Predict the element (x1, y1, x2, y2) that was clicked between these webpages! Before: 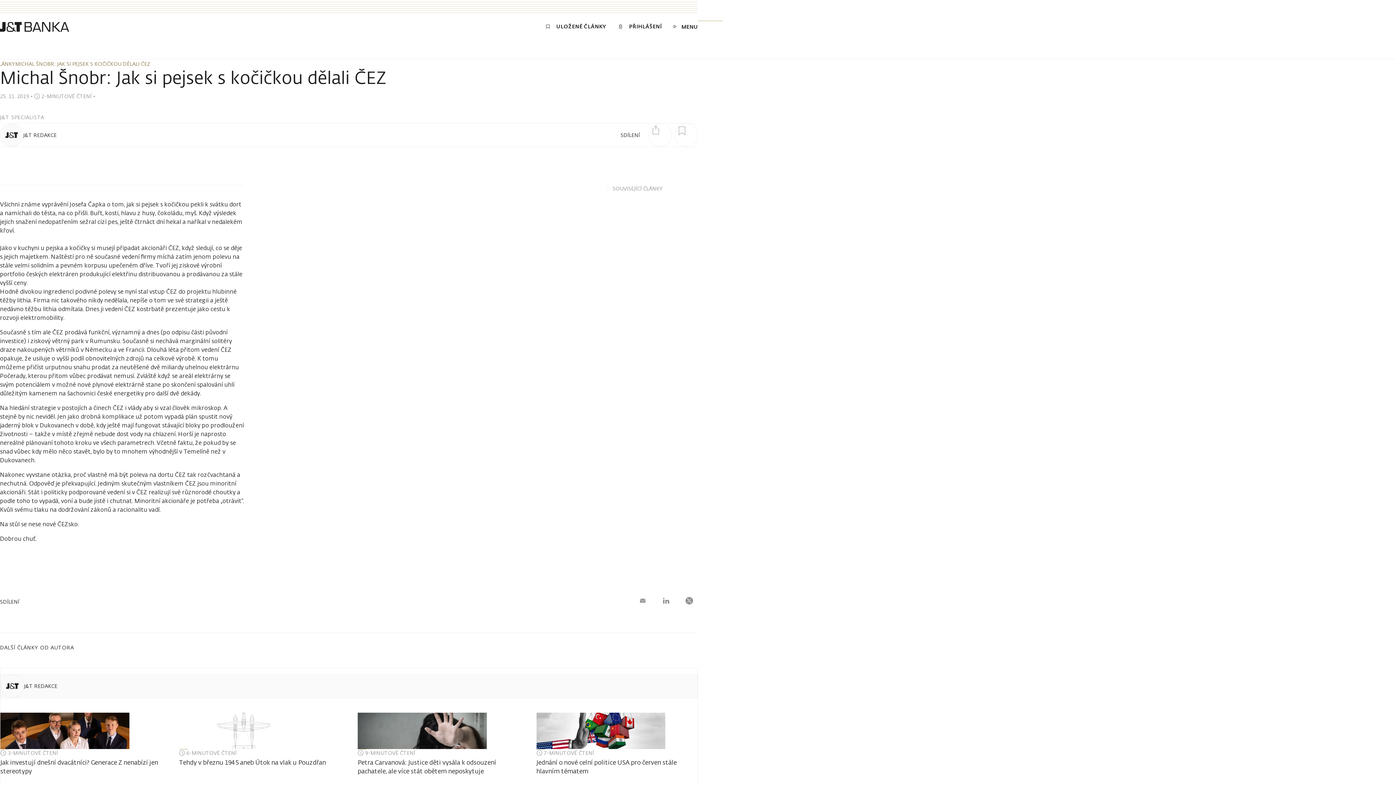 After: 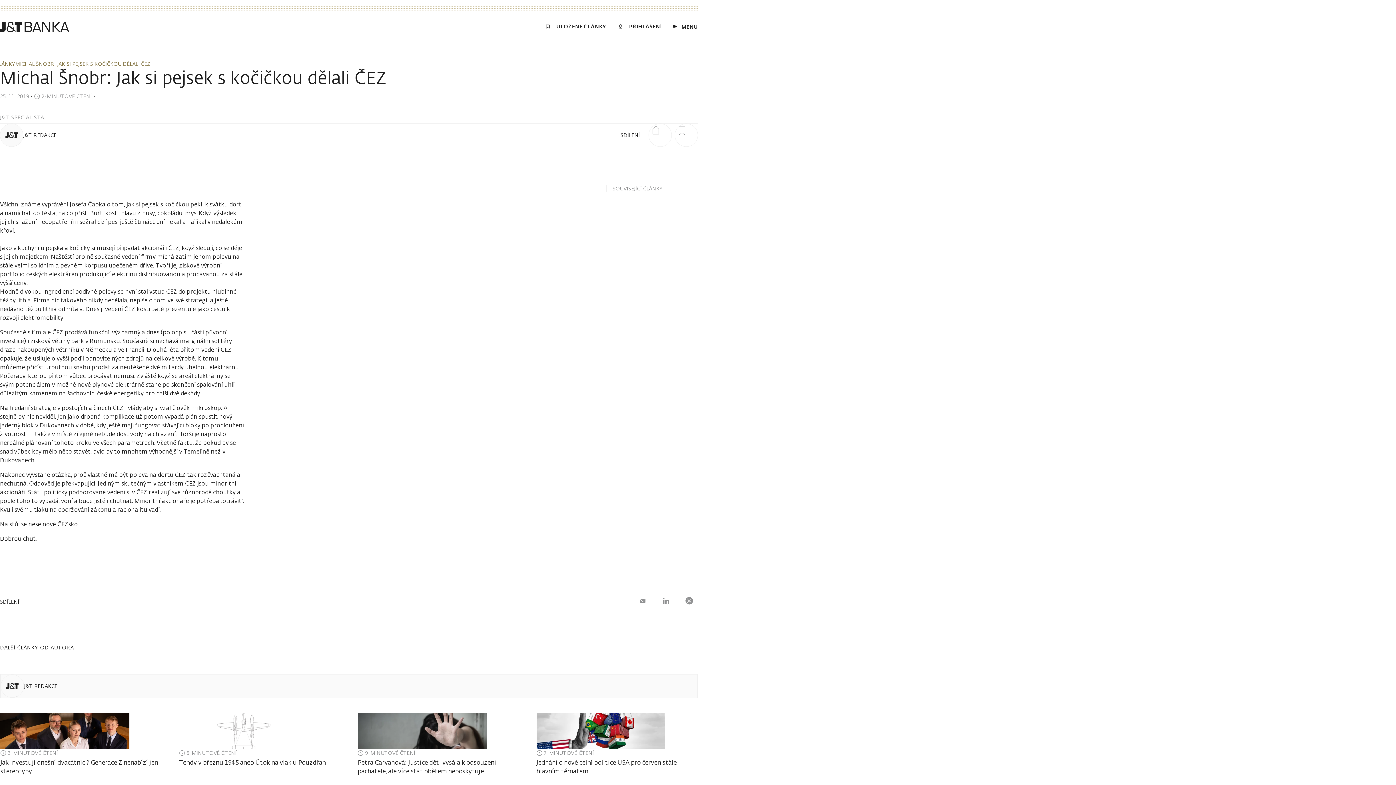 Action: bbox: (673, 20, 698, 35) label: MENU